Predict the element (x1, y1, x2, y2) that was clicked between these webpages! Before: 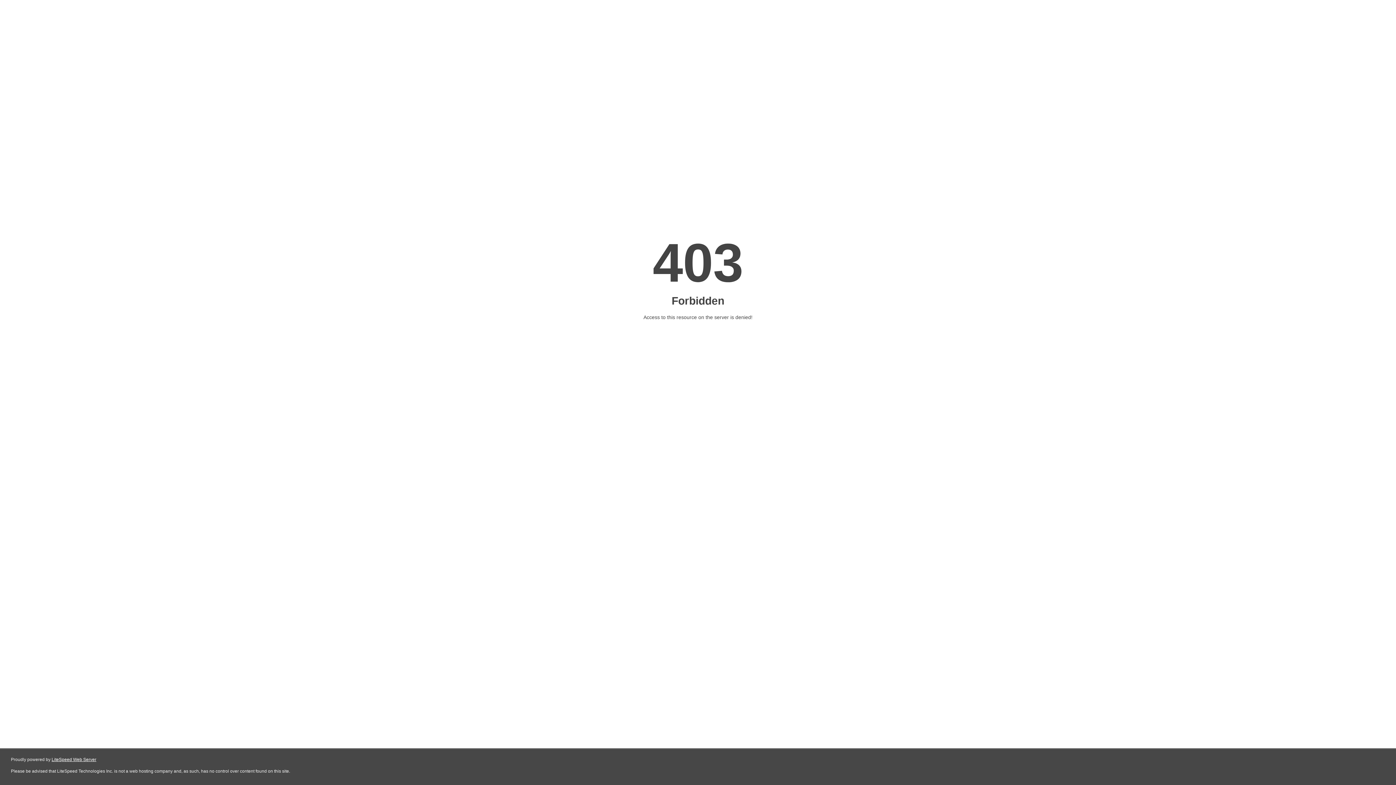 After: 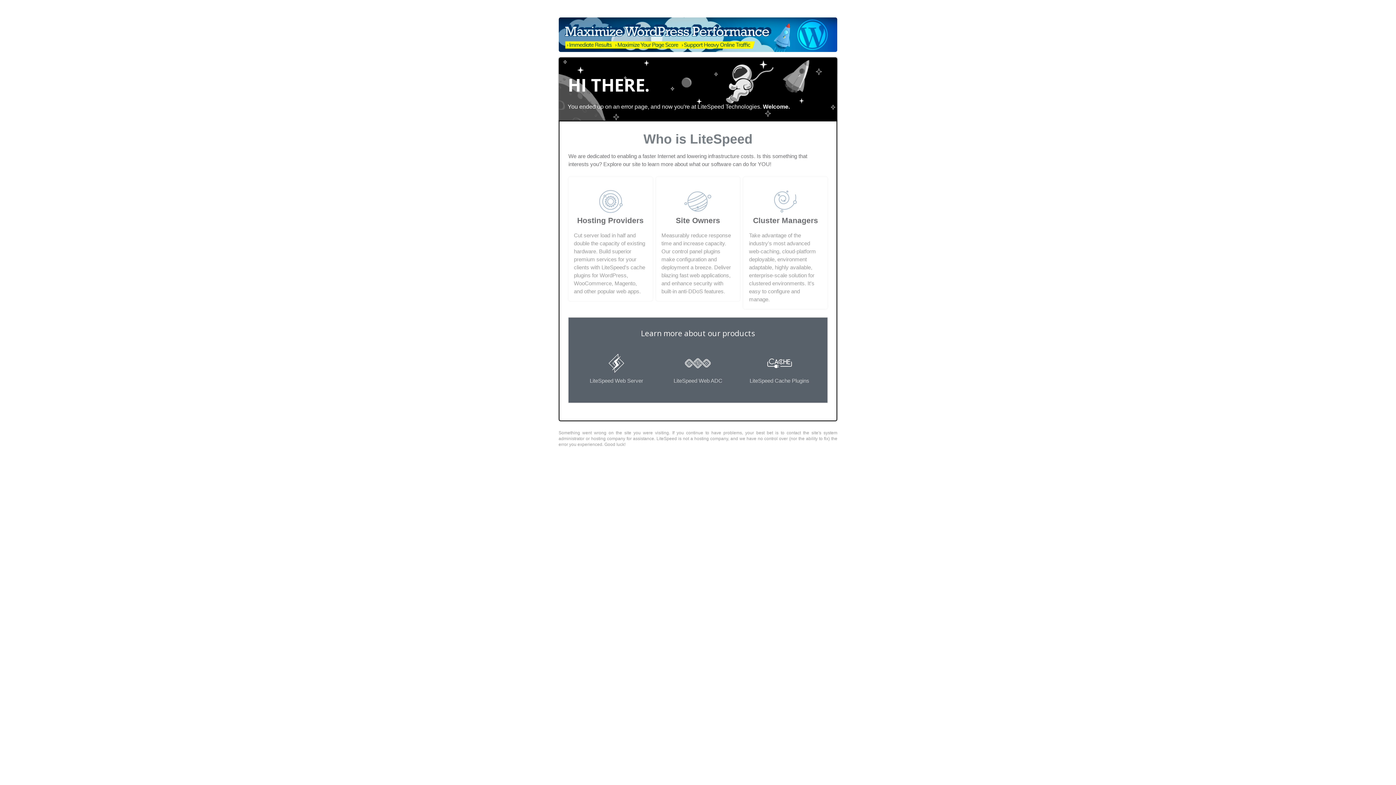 Action: label: LiteSpeed Web Server bbox: (51, 757, 96, 762)